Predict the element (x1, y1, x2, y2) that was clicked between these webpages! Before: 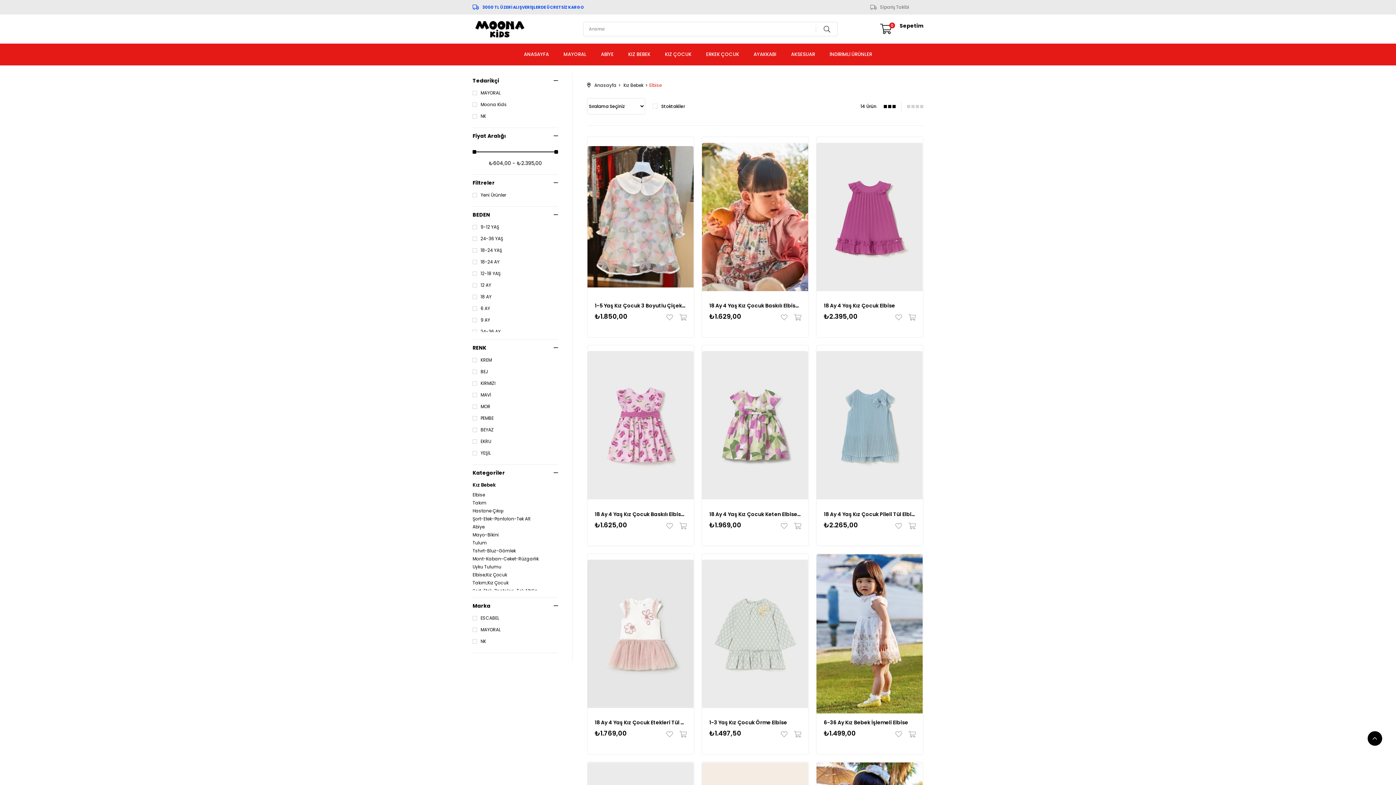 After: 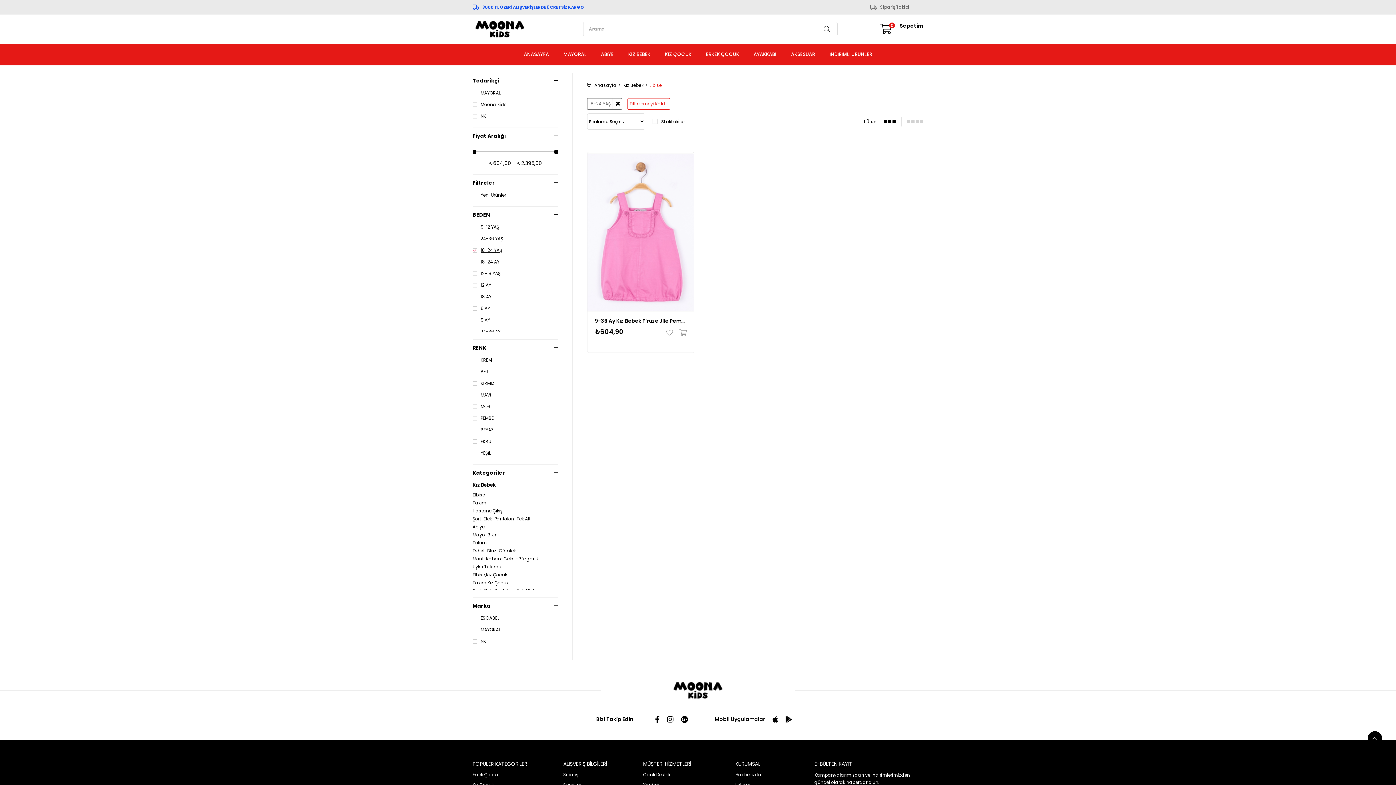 Action: bbox: (480, 248, 558, 252) label: 18-24 YAŞ